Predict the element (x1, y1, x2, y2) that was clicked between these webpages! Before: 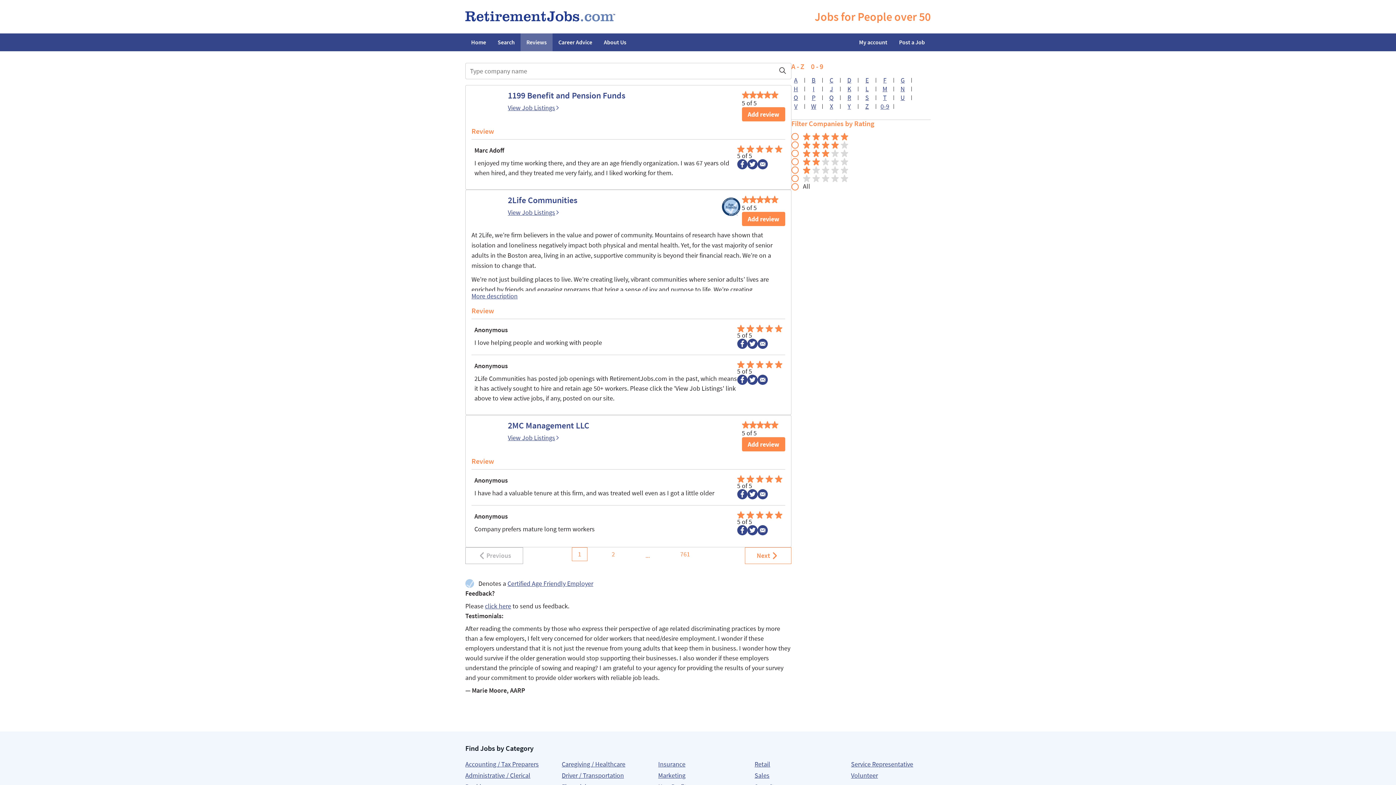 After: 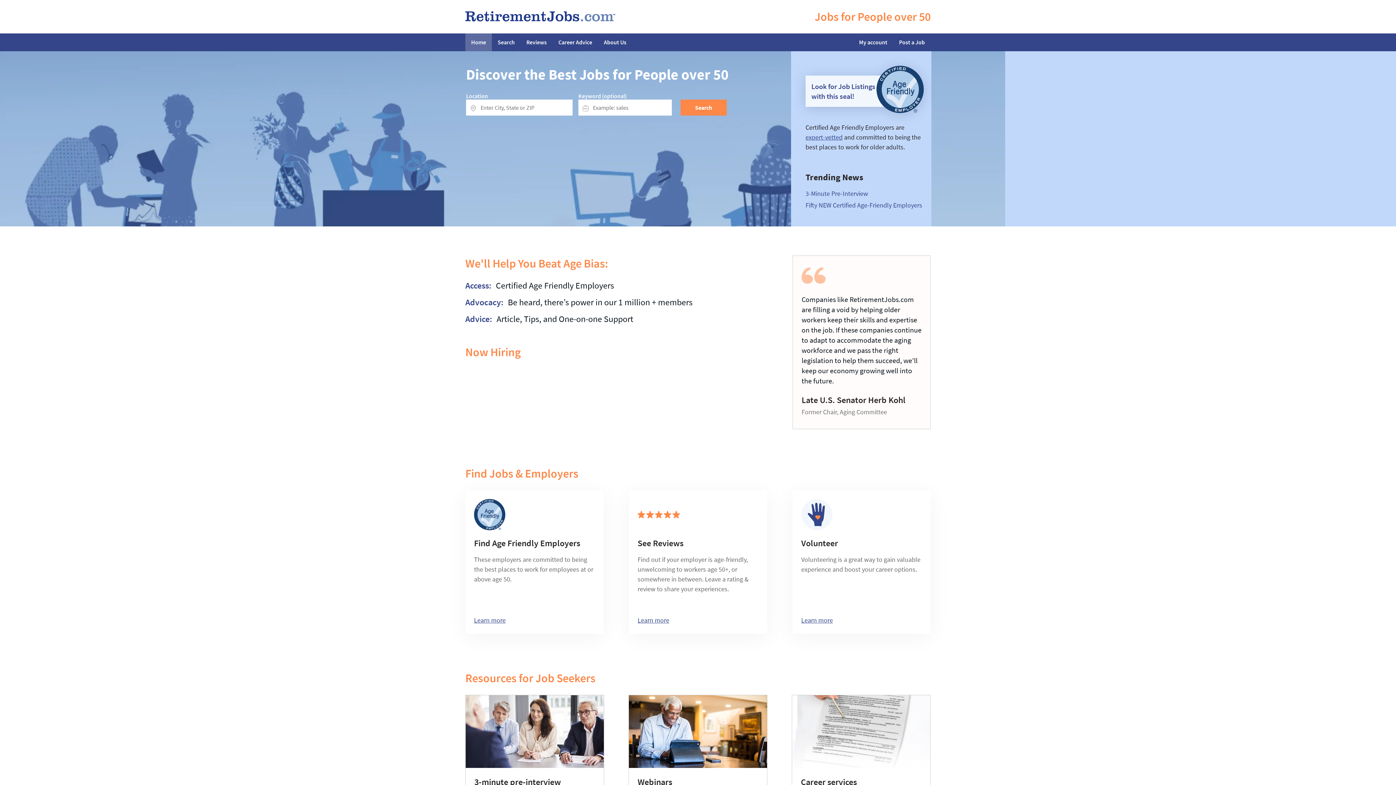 Action: bbox: (465, 11, 615, 22)